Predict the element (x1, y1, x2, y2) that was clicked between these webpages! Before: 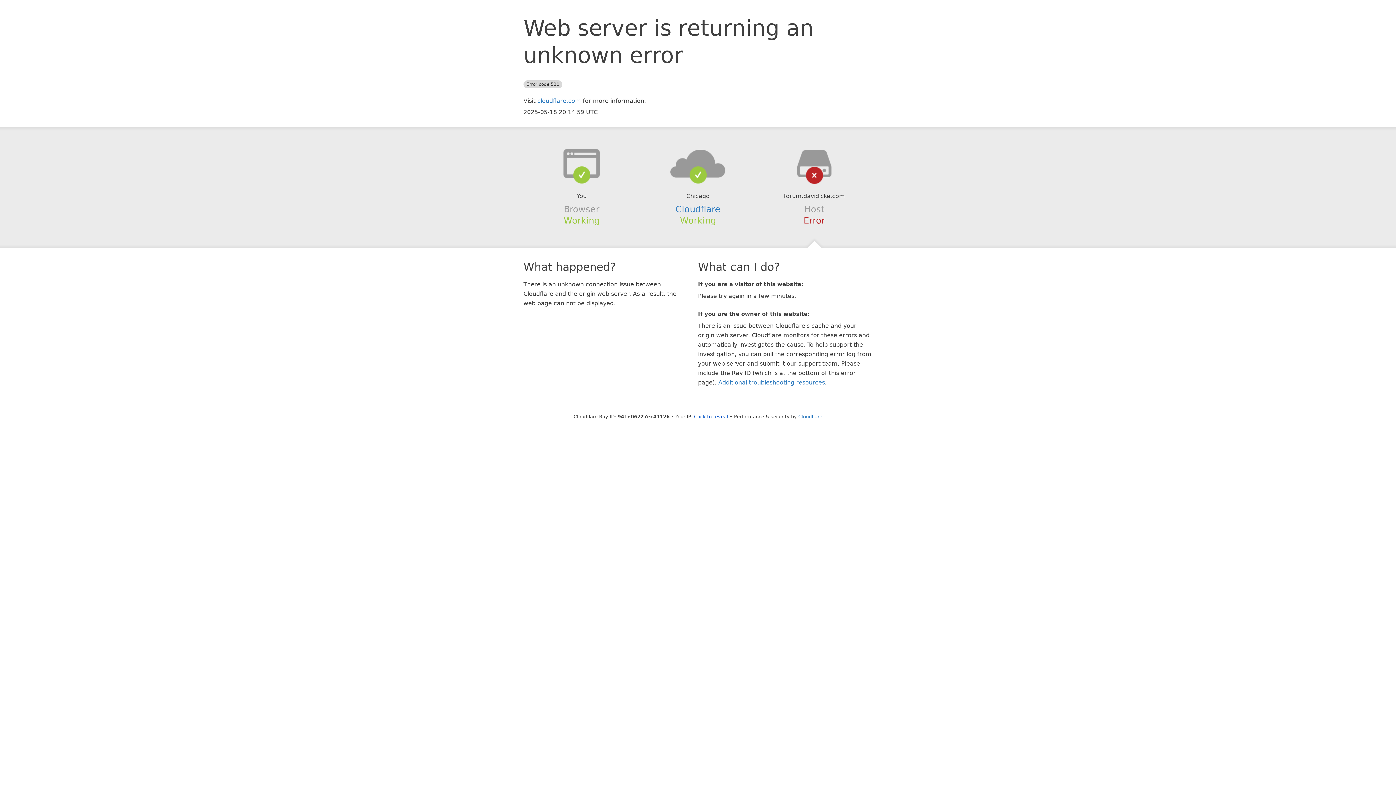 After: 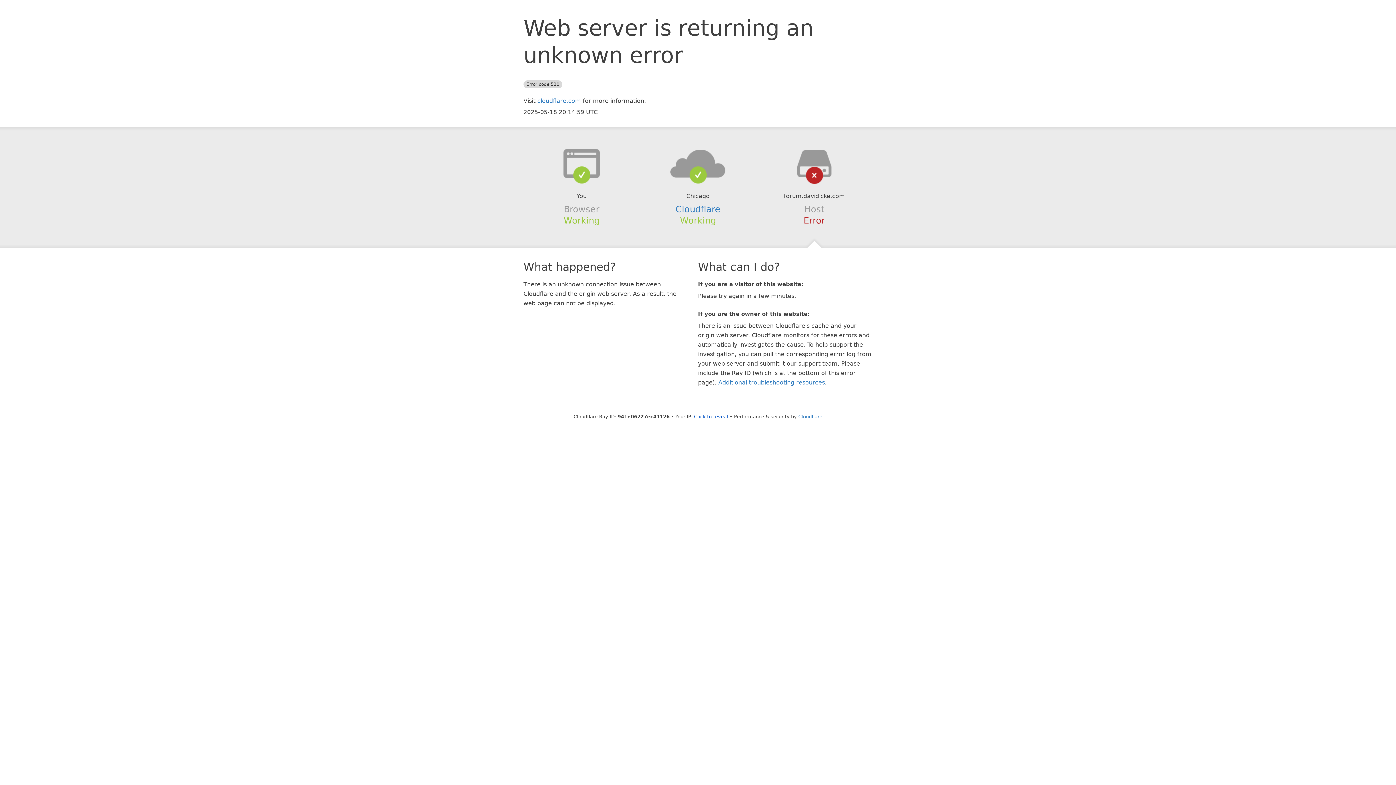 Action: bbox: (639, 148, 756, 178)